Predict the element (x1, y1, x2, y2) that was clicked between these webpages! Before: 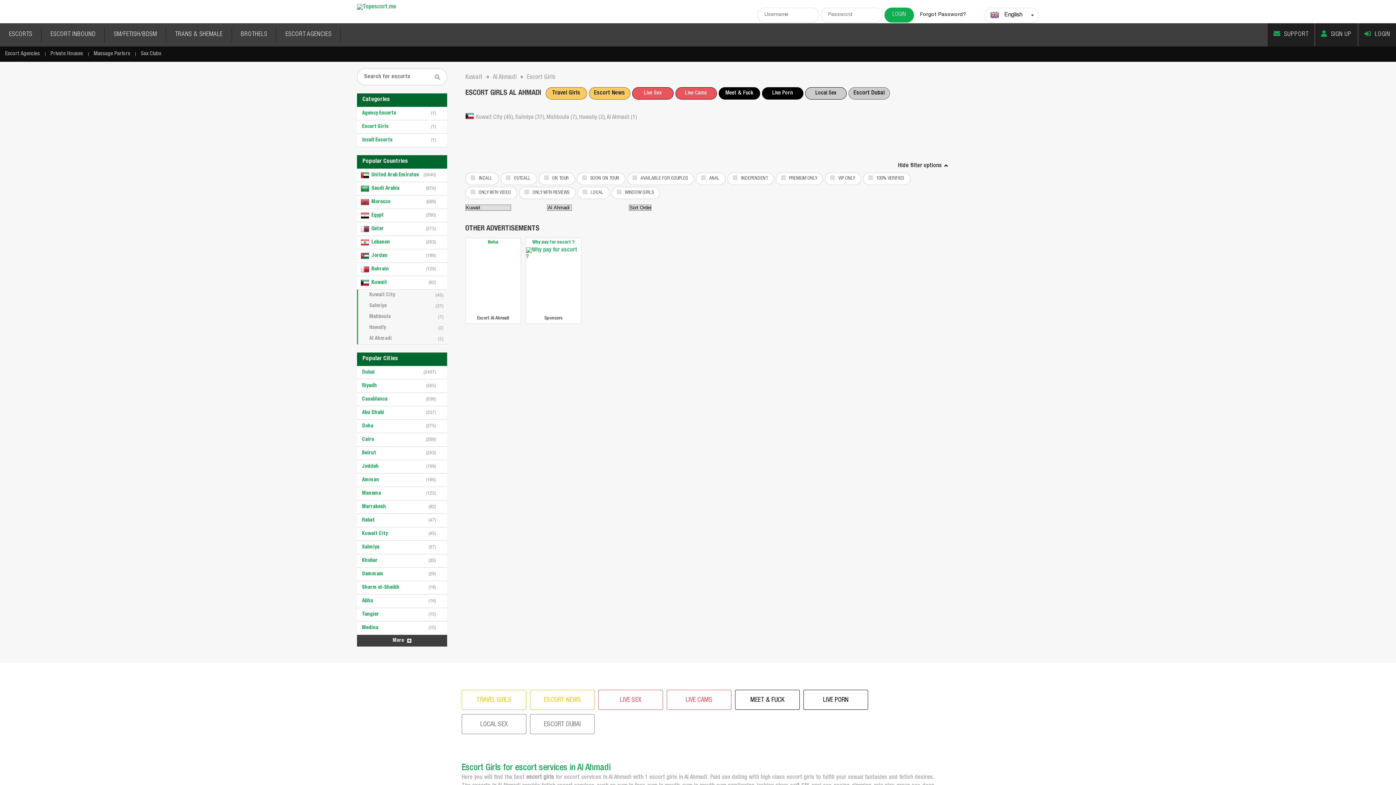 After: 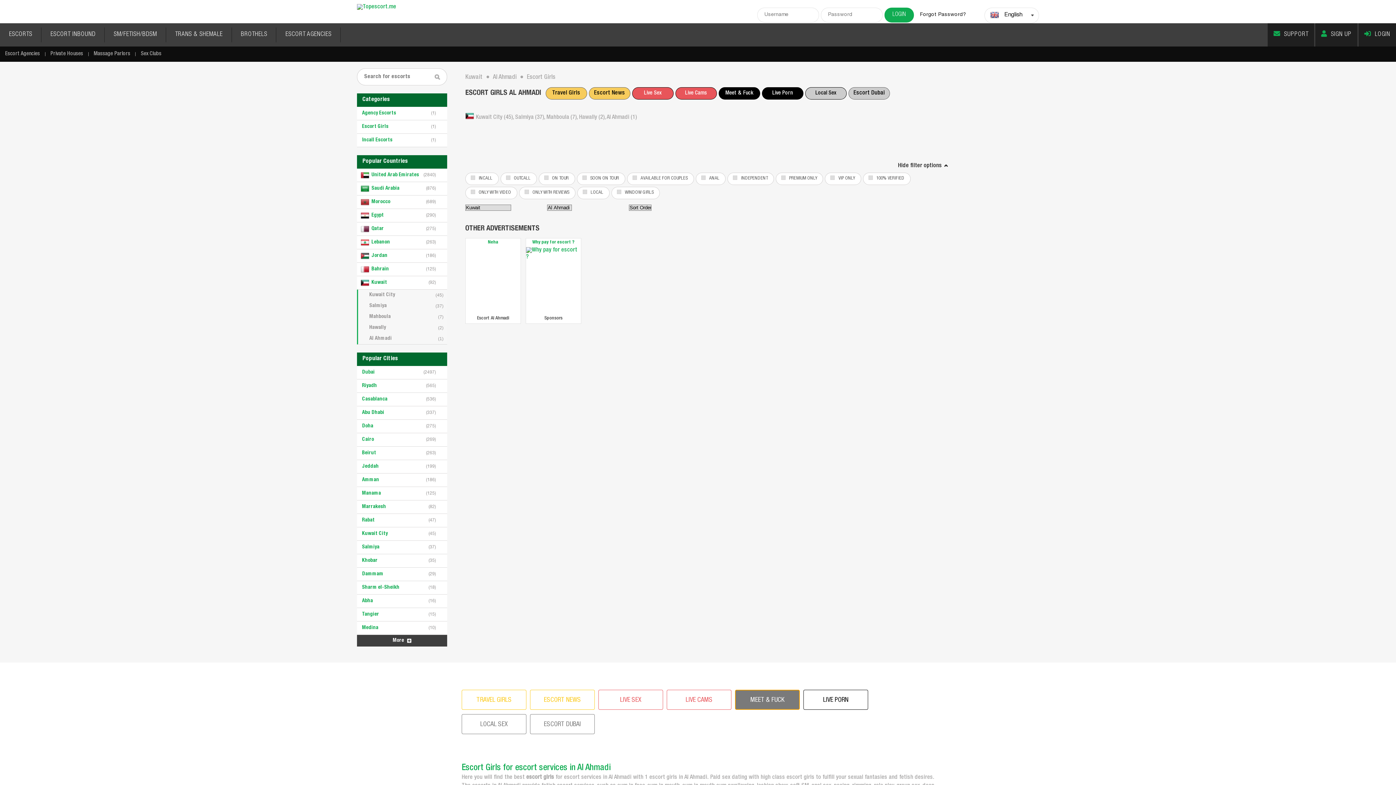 Action: label: MEET & FUCK bbox: (735, 690, 800, 710)